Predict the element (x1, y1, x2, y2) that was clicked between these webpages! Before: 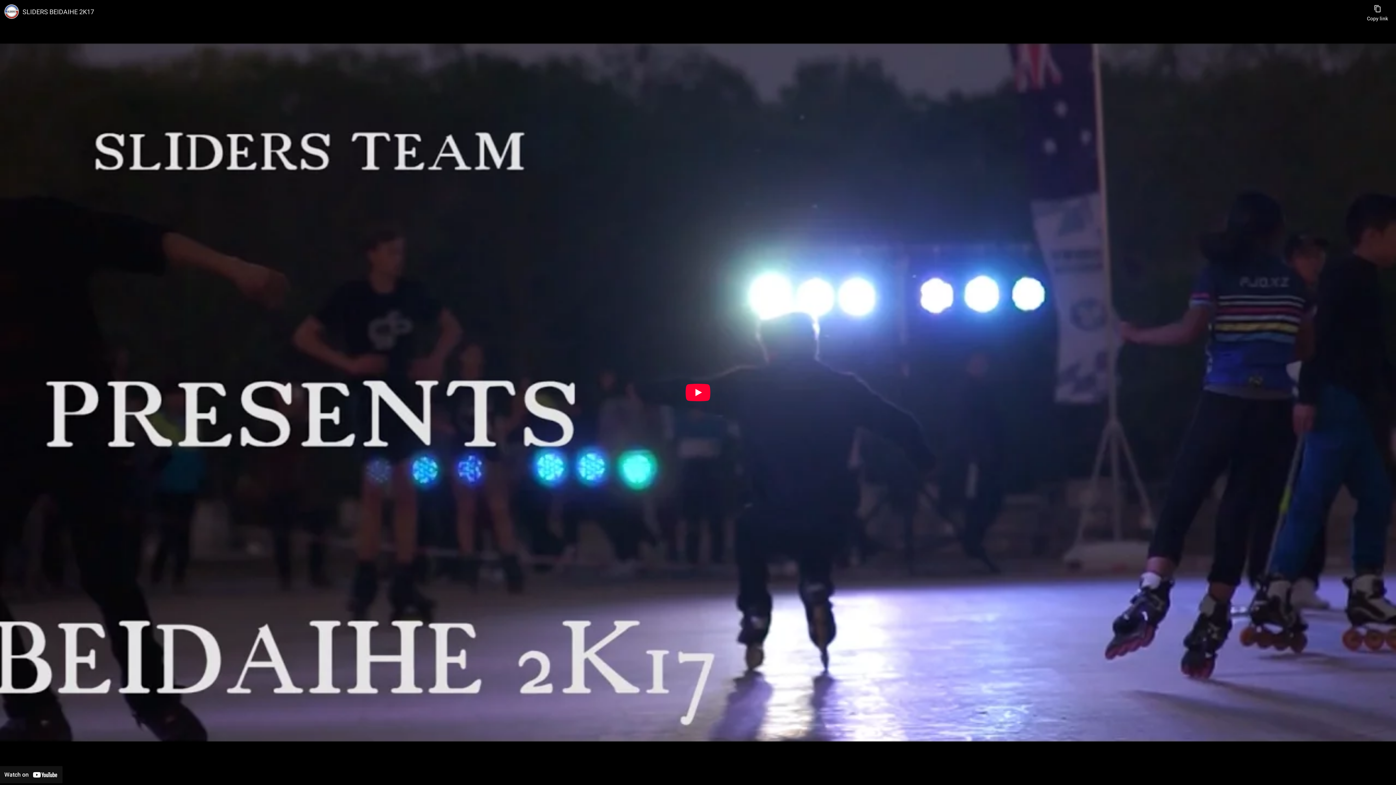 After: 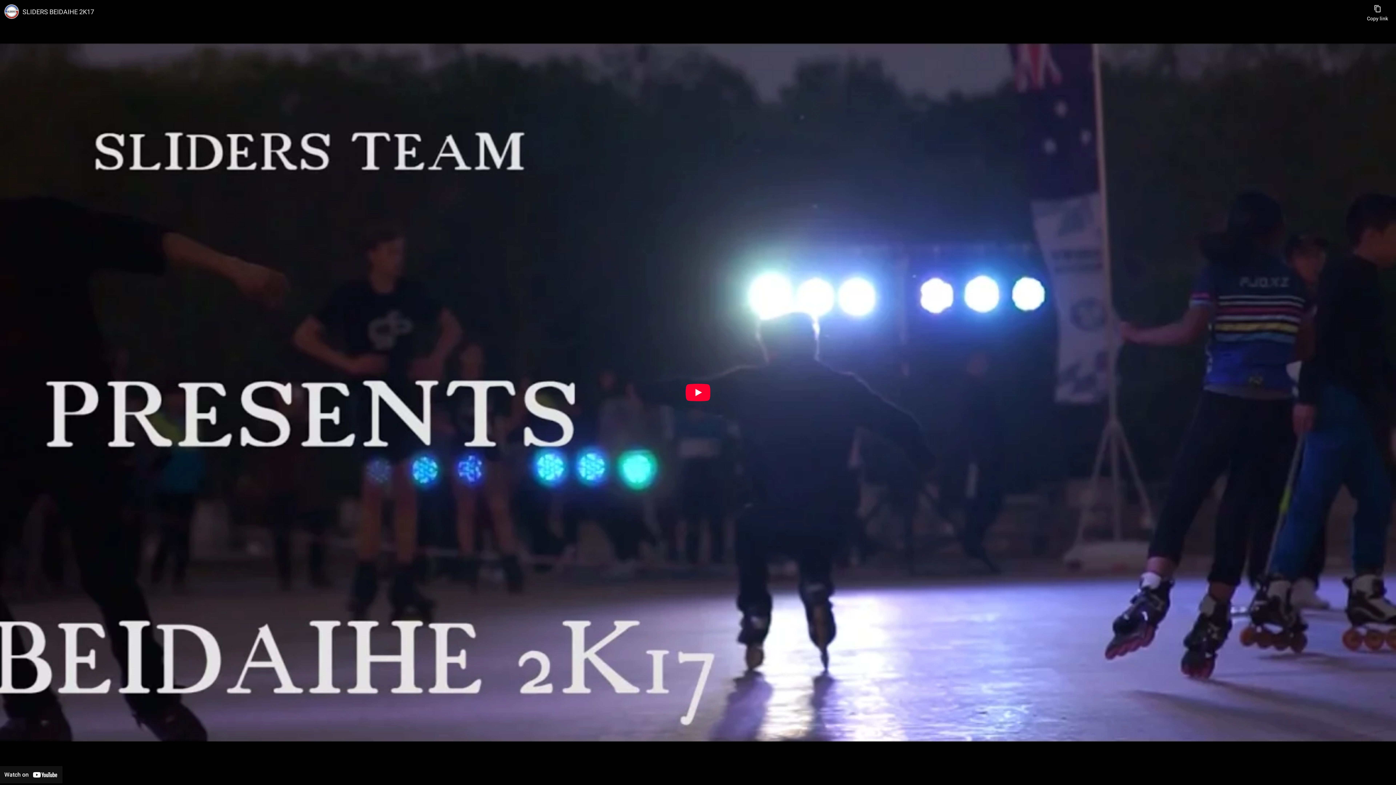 Action: bbox: (0, 766, 62, 783) label: Watch on YouTube